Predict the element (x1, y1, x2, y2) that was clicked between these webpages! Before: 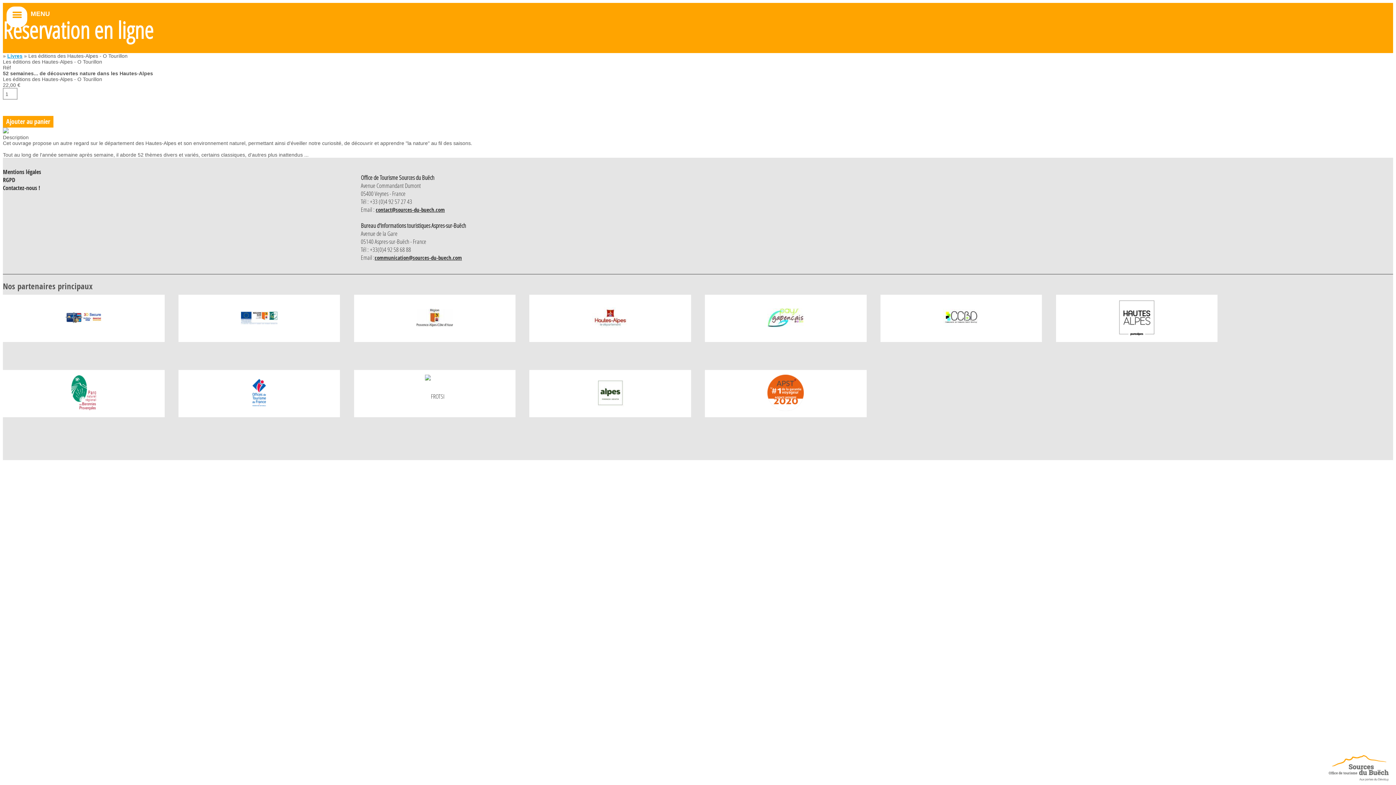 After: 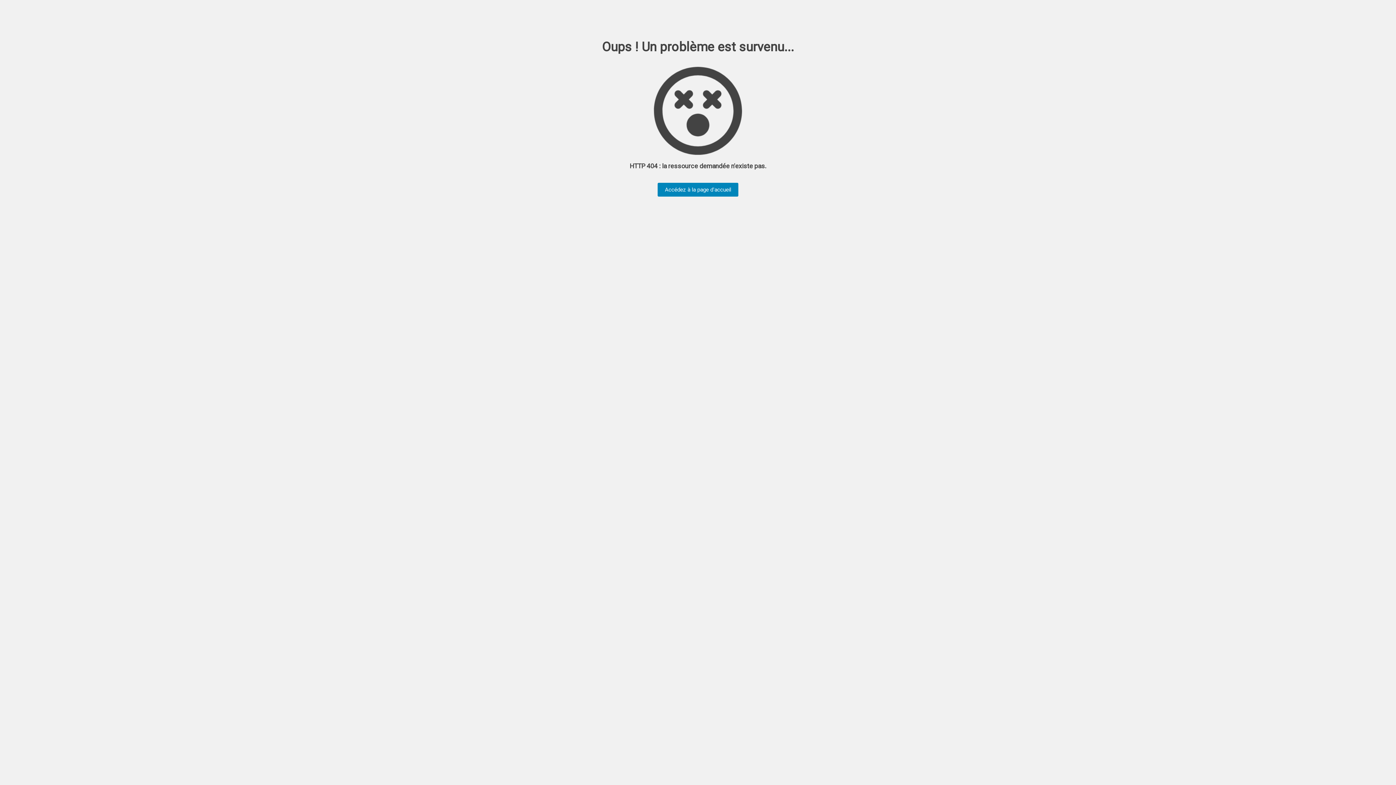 Action: bbox: (1313, 755, 1396, 785)